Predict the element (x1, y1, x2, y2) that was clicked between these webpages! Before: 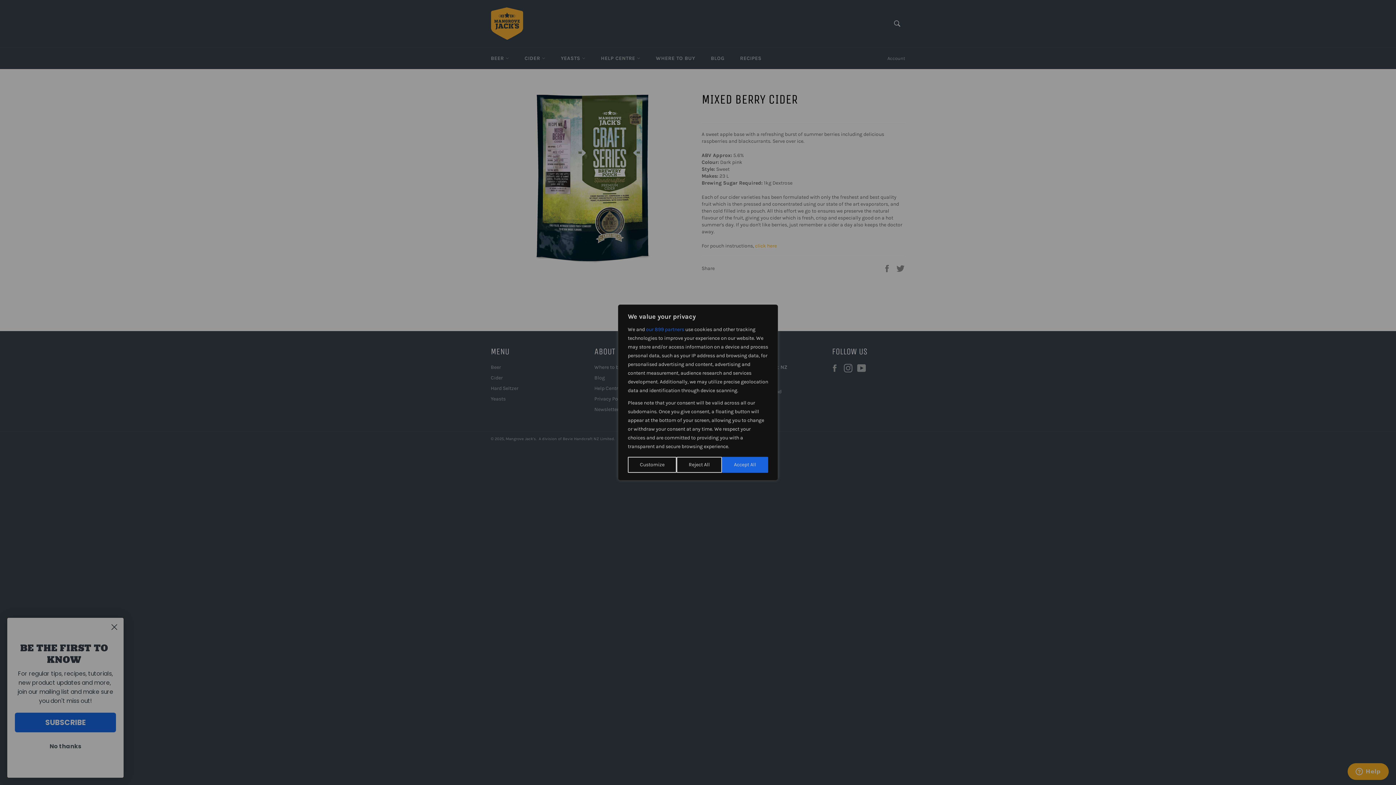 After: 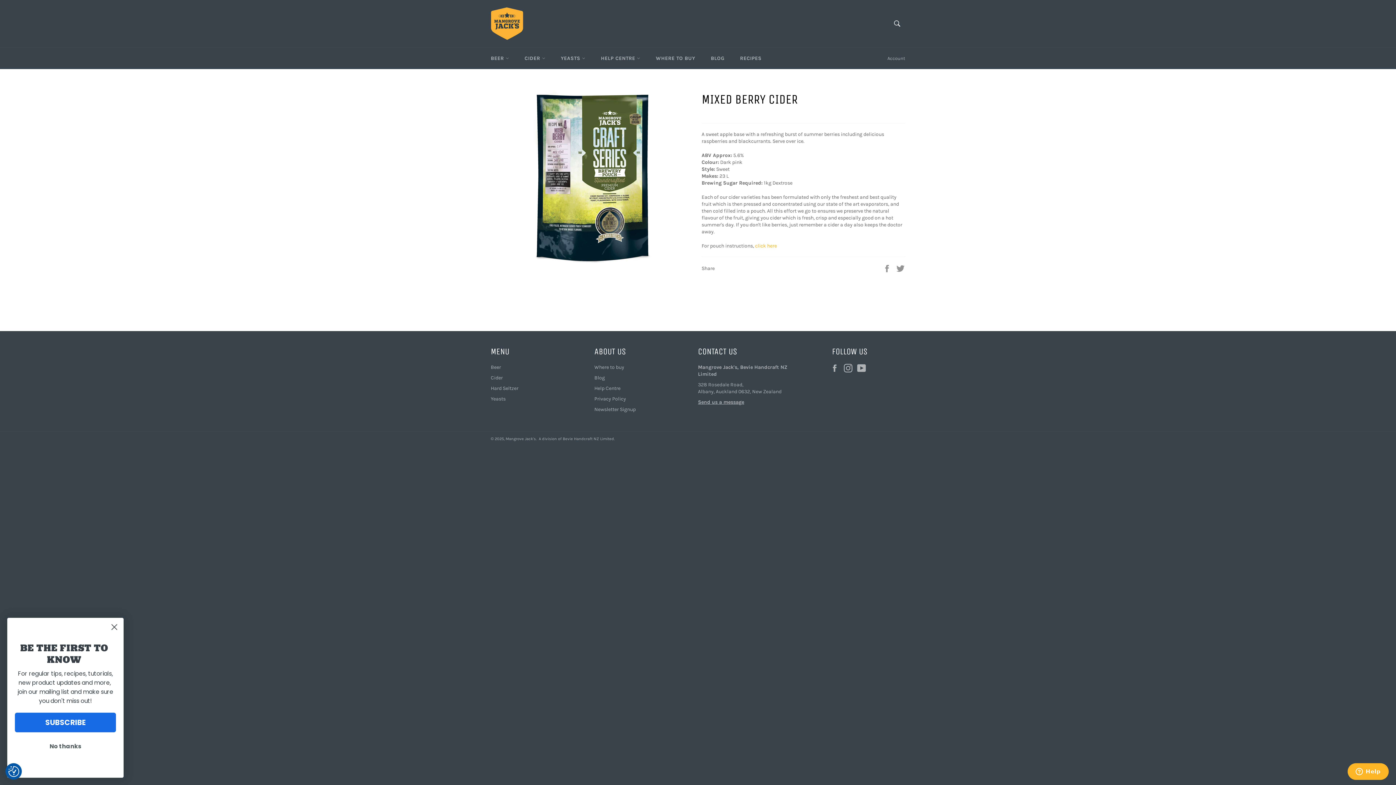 Action: label: Reject All bbox: (676, 457, 722, 473)